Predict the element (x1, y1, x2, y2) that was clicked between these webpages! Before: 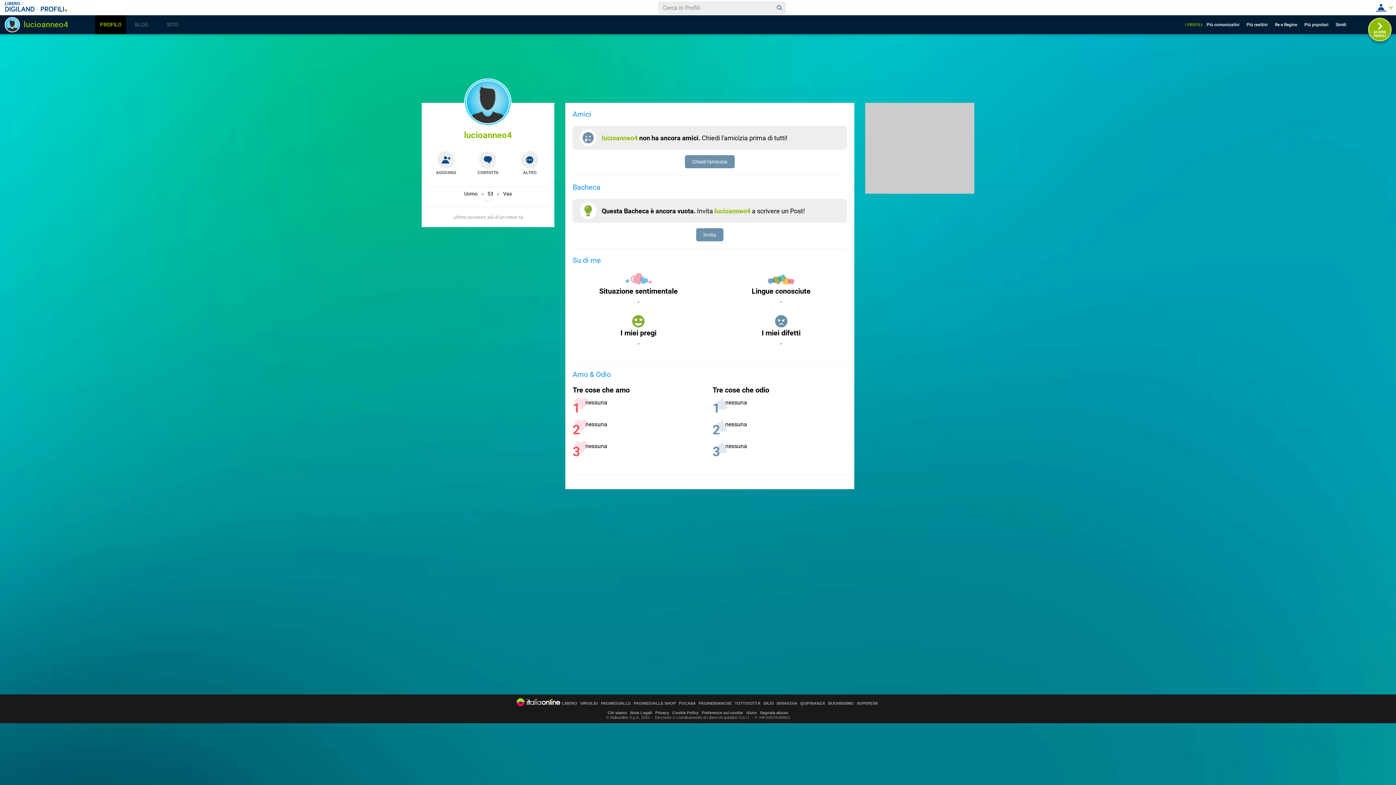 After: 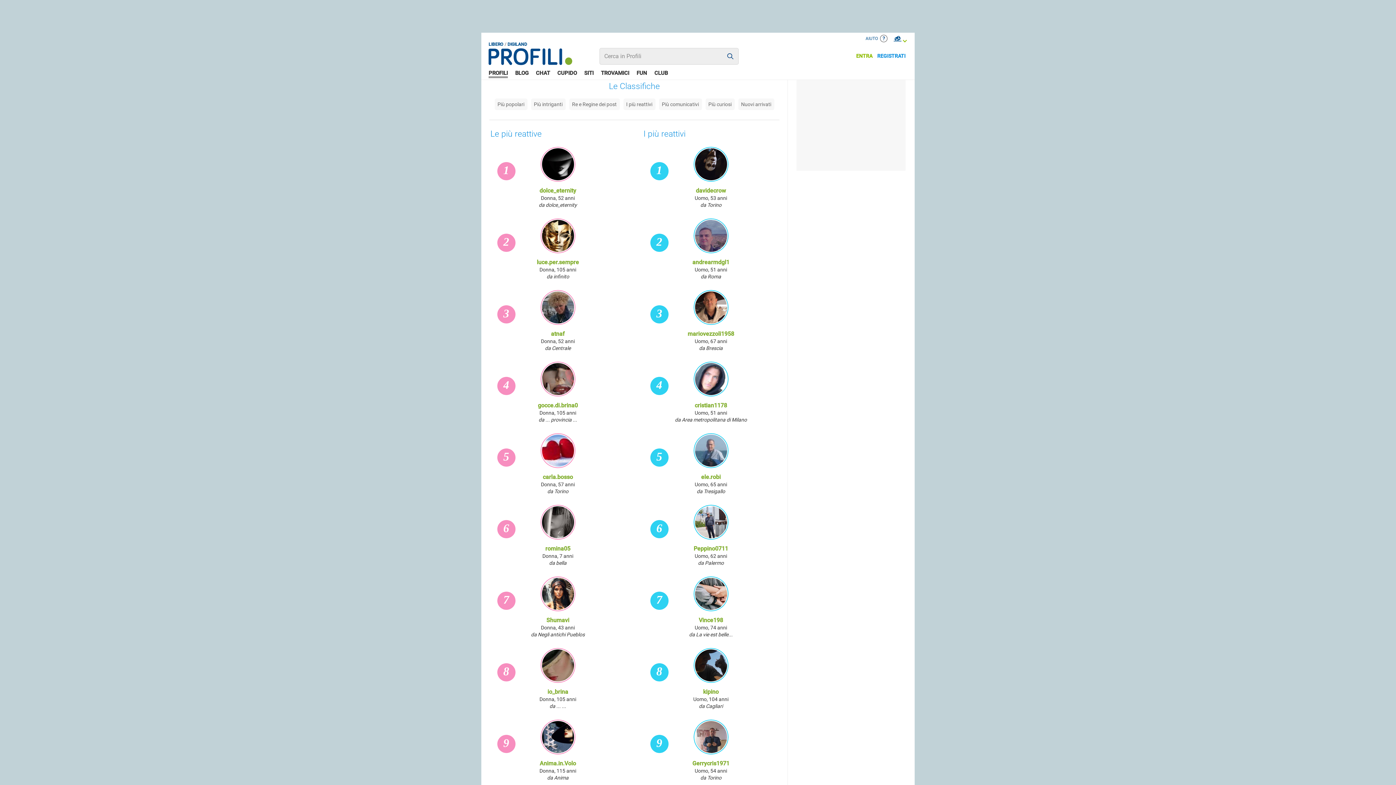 Action: label: Più reattivi bbox: (1246, 17, 1274, 31)